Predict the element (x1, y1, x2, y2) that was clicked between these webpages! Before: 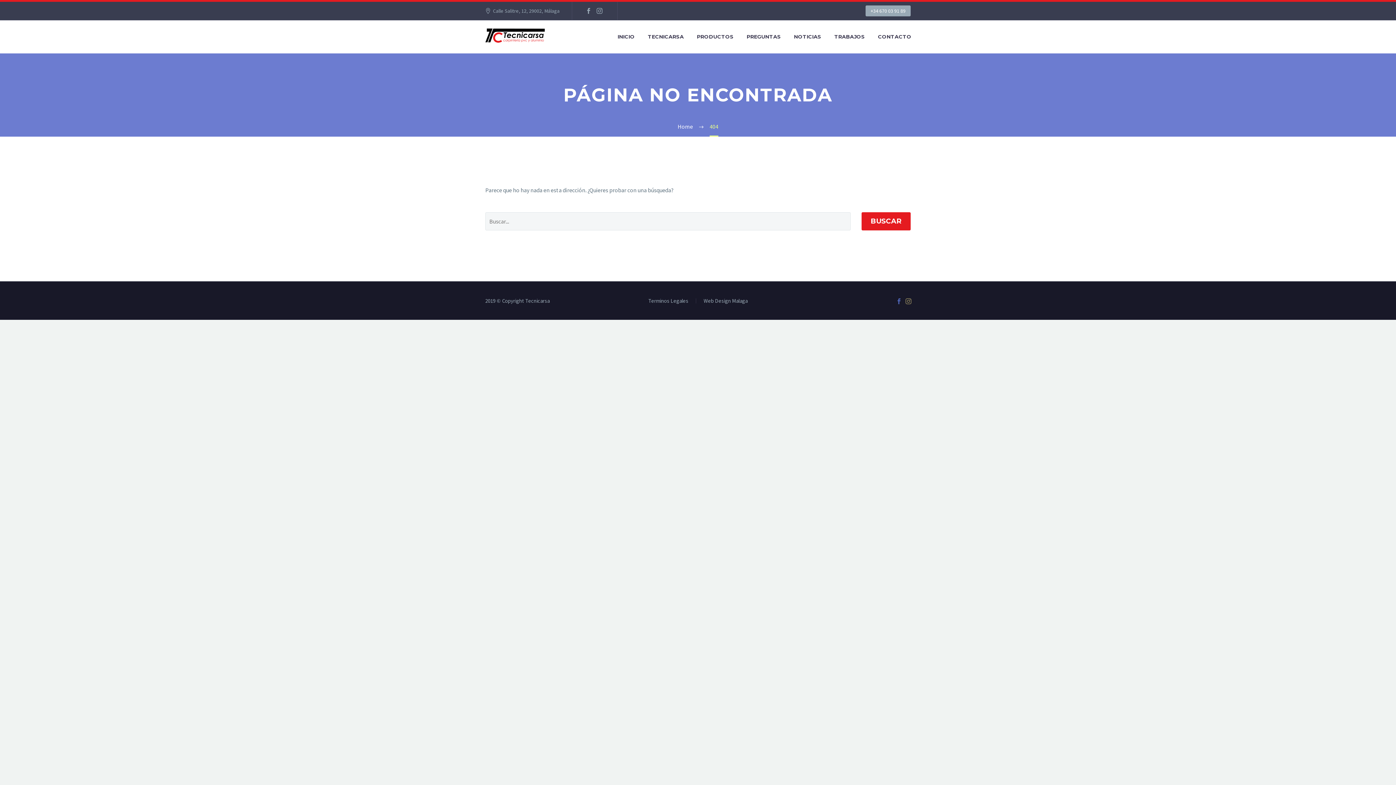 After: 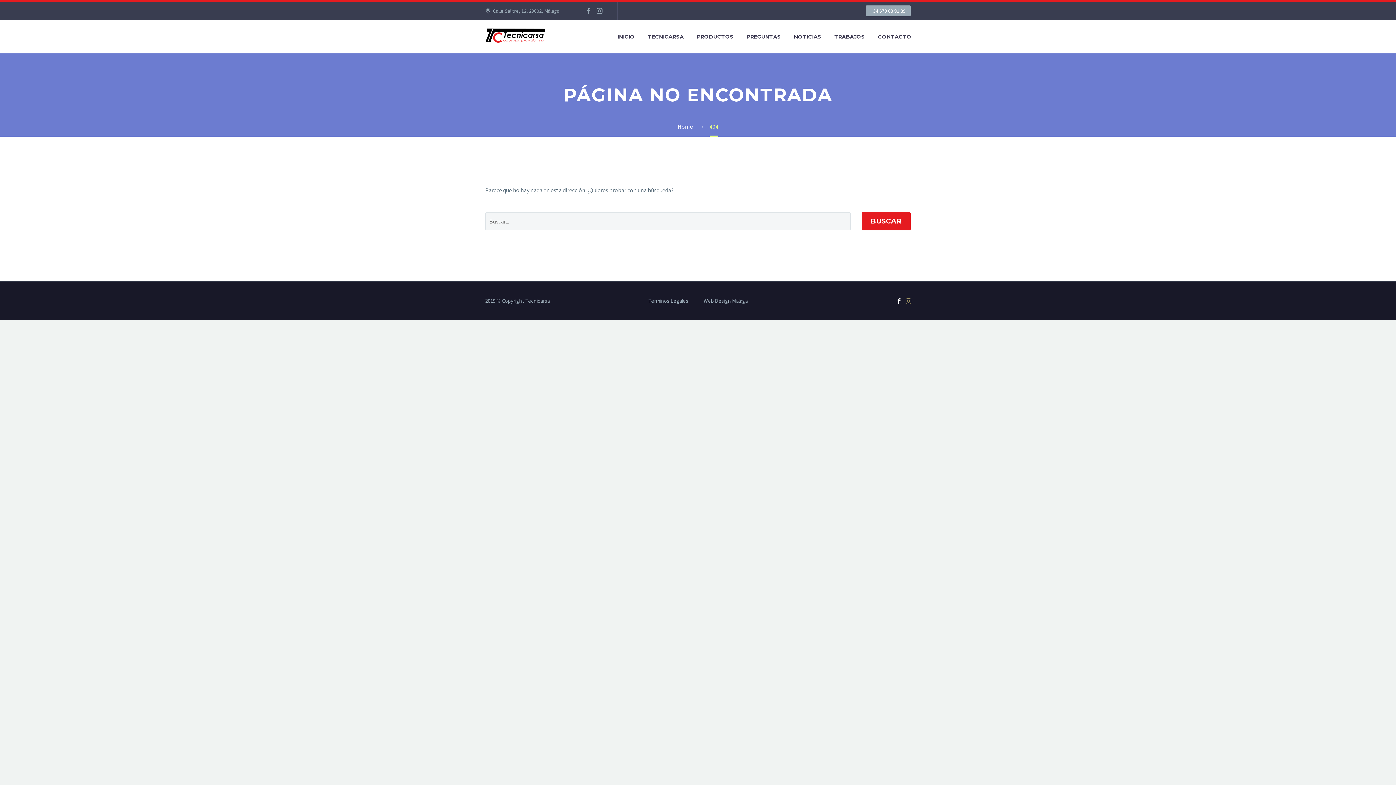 Action: bbox: (896, 298, 902, 304)